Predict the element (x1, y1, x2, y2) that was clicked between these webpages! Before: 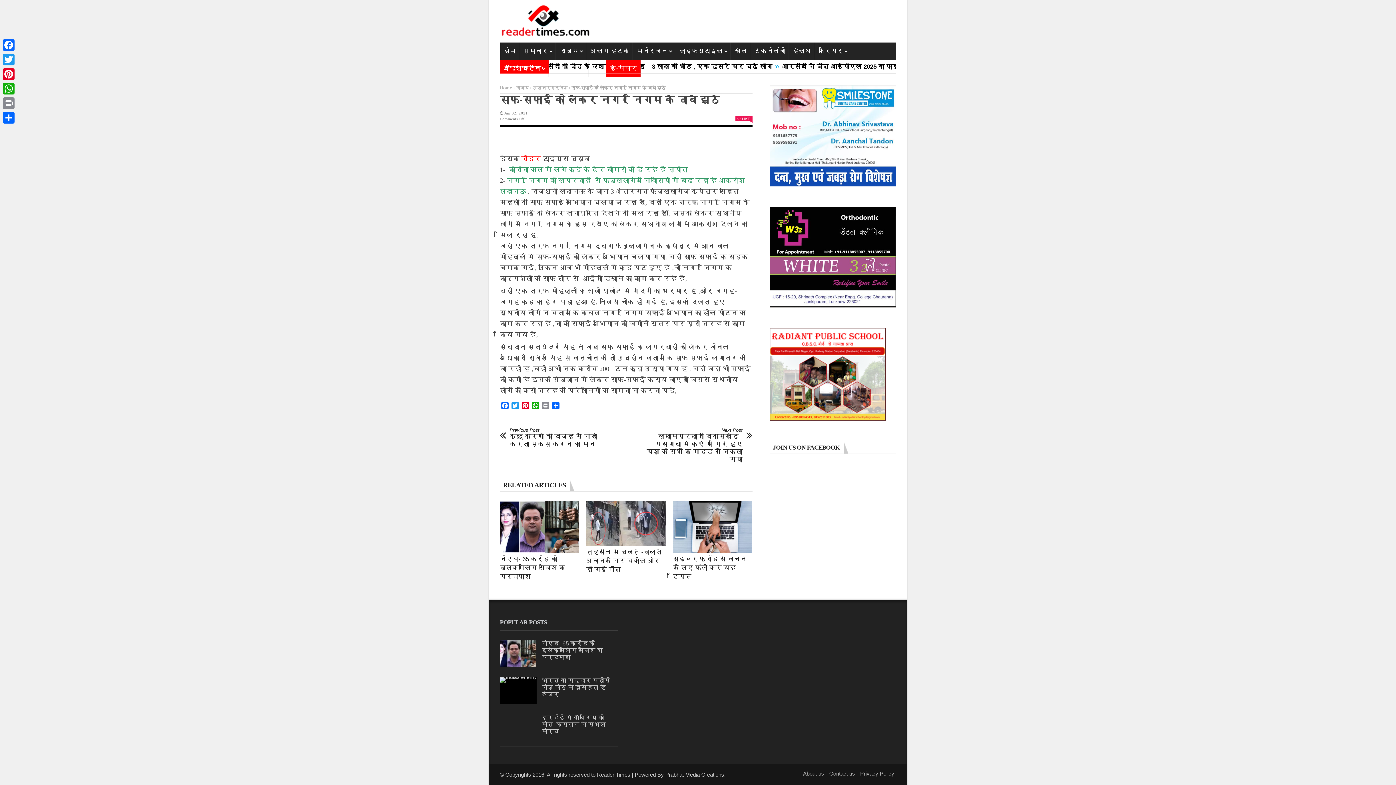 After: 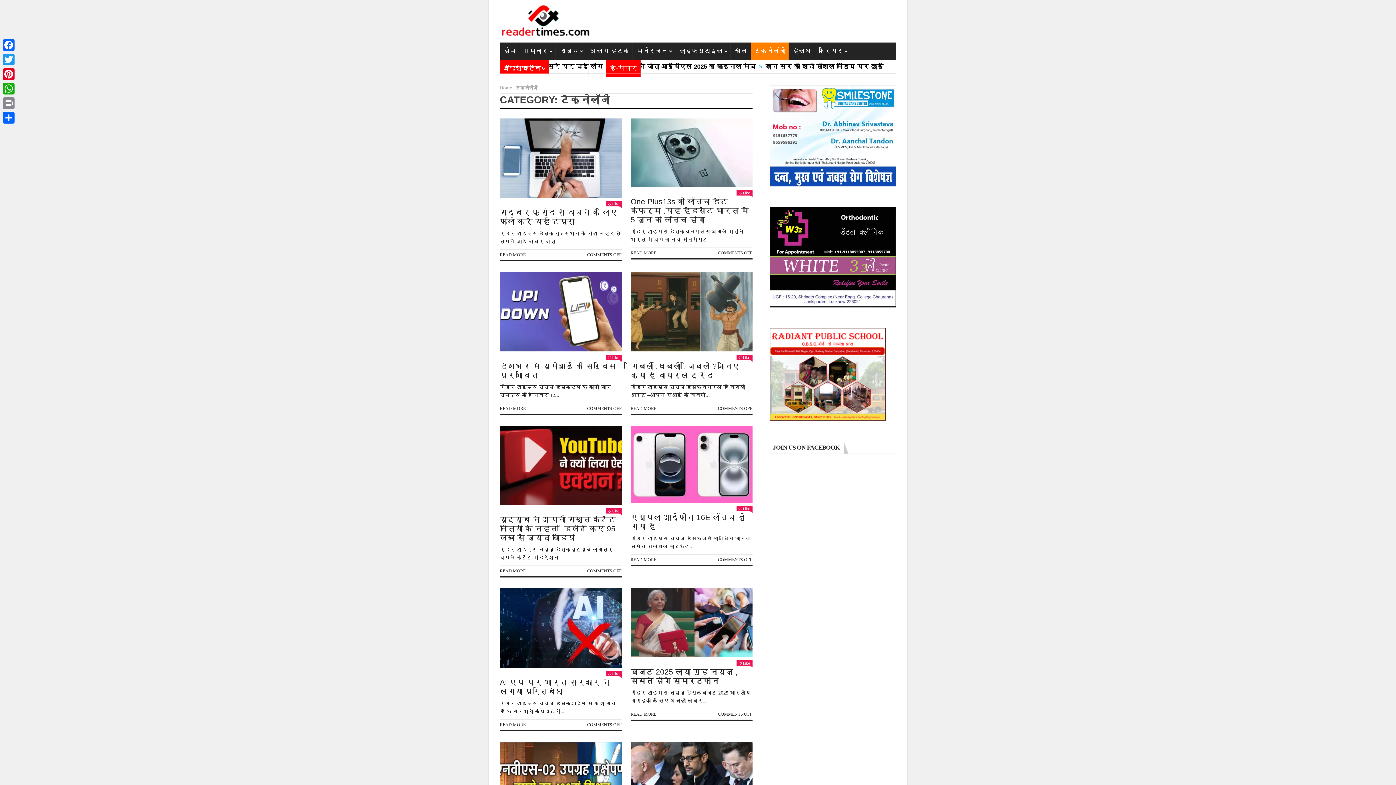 Action: bbox: (750, 42, 789, 60) label: टेक्नोलॉजी